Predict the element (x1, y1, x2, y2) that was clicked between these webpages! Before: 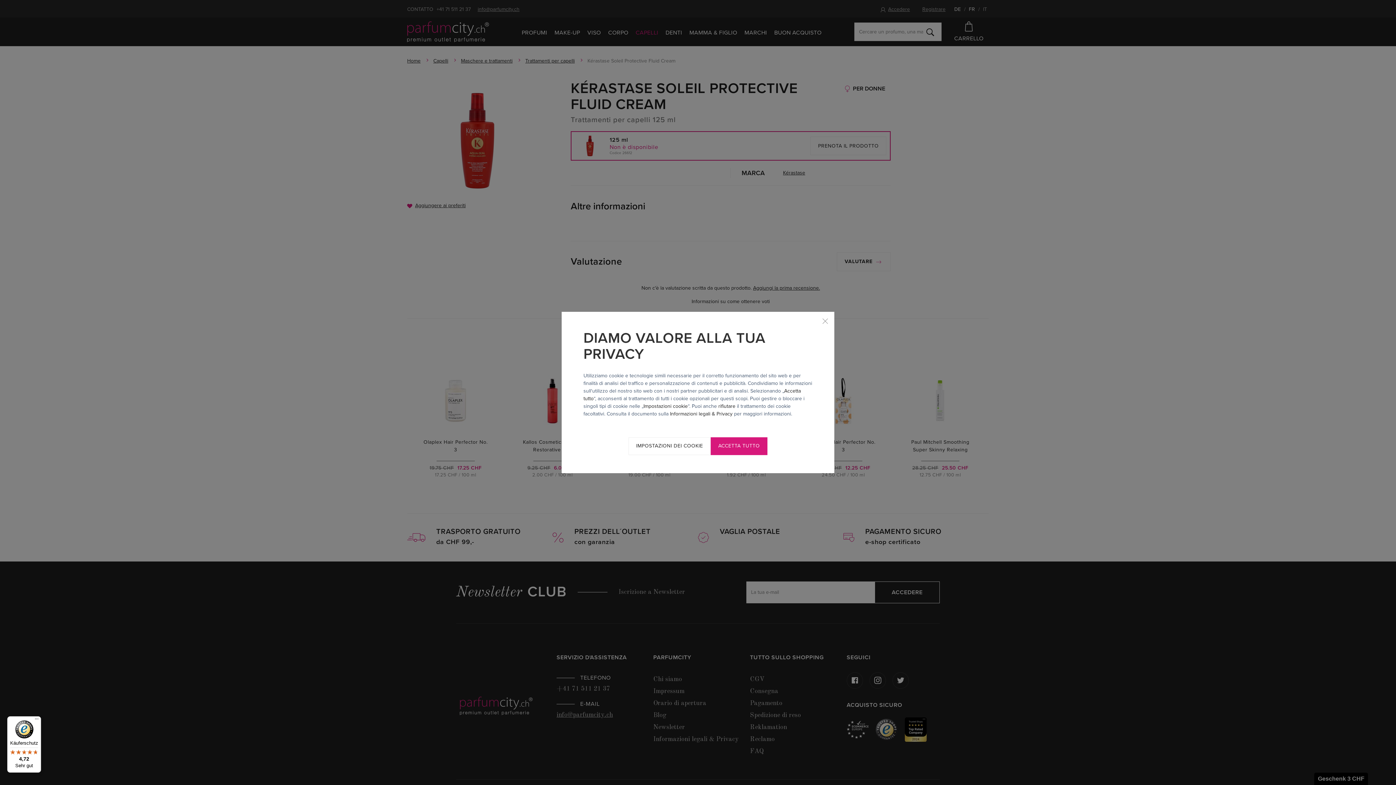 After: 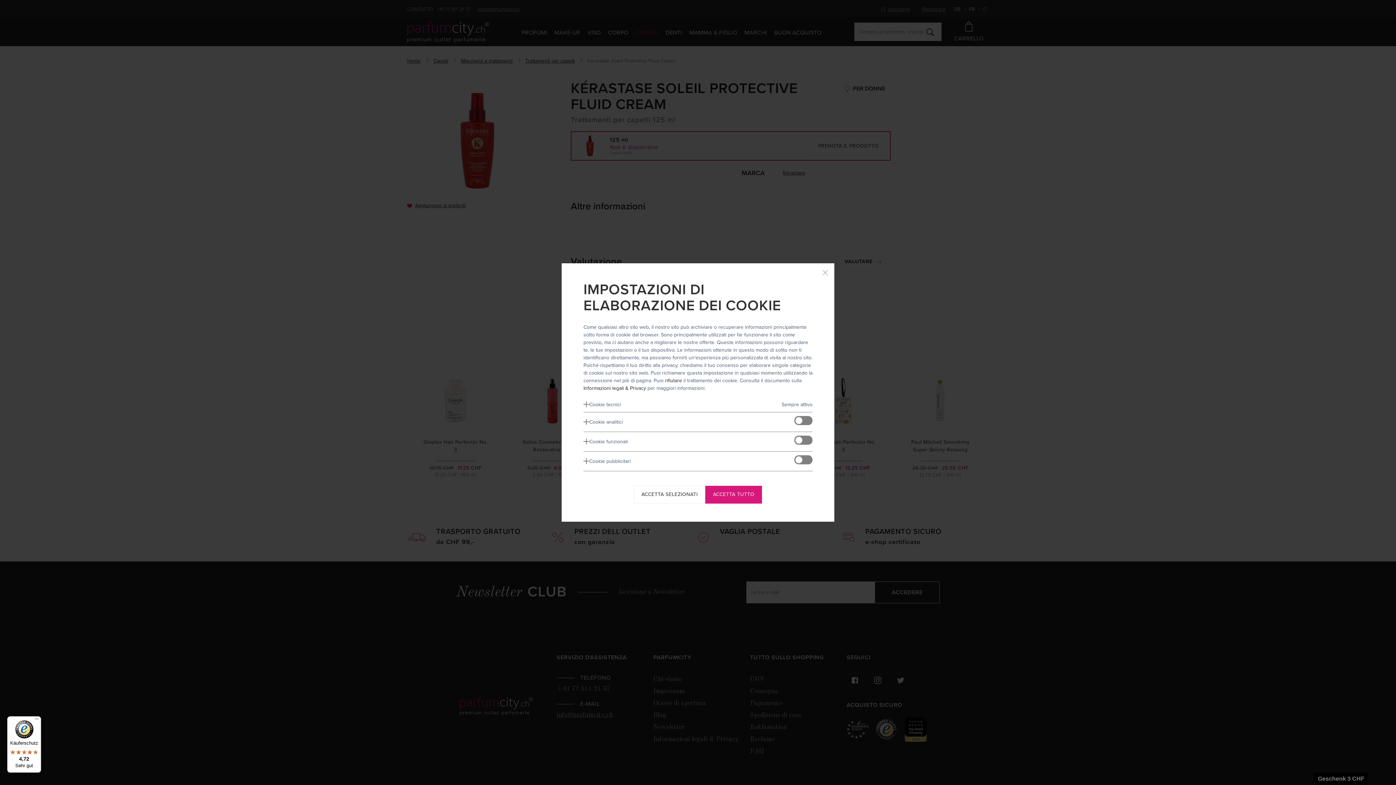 Action: bbox: (643, 403, 688, 409) label: Impostazioni cookie